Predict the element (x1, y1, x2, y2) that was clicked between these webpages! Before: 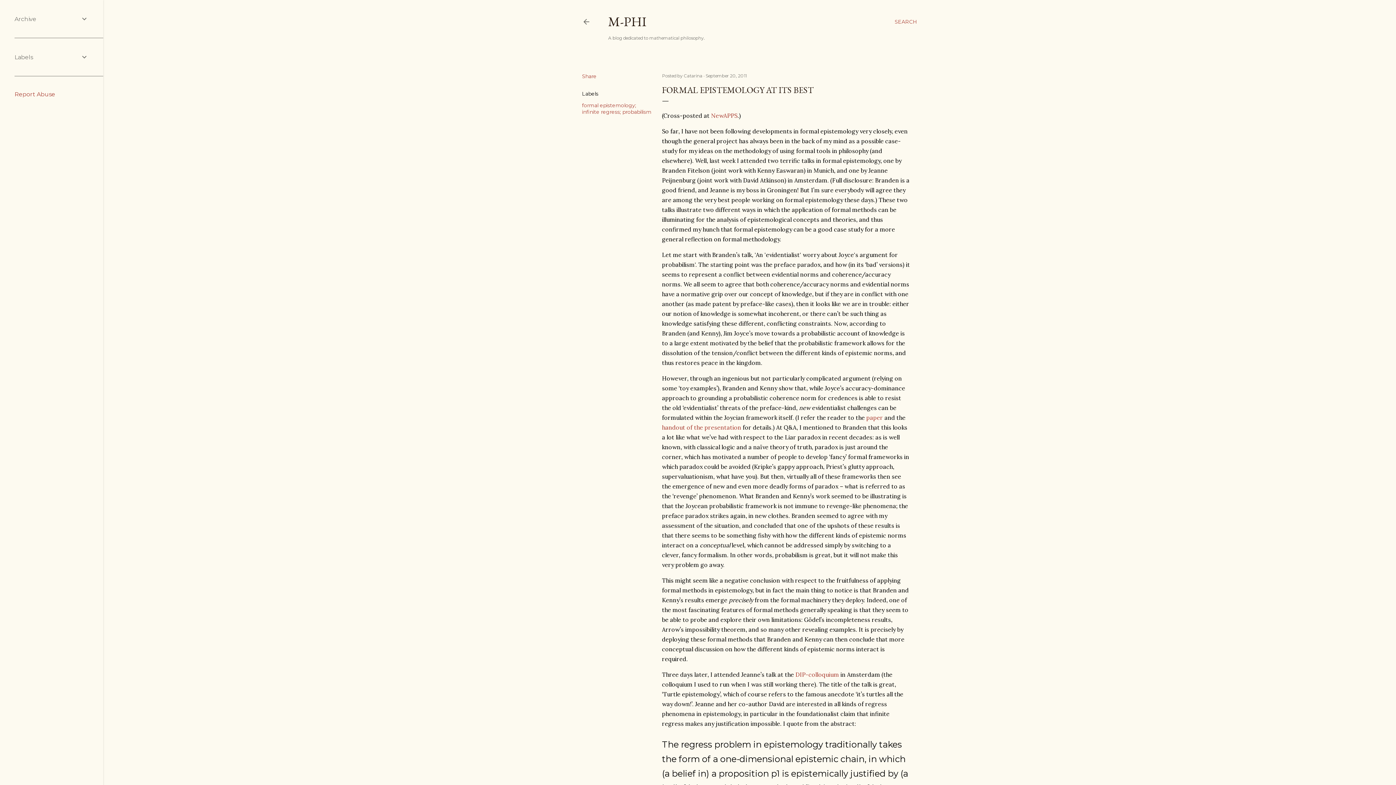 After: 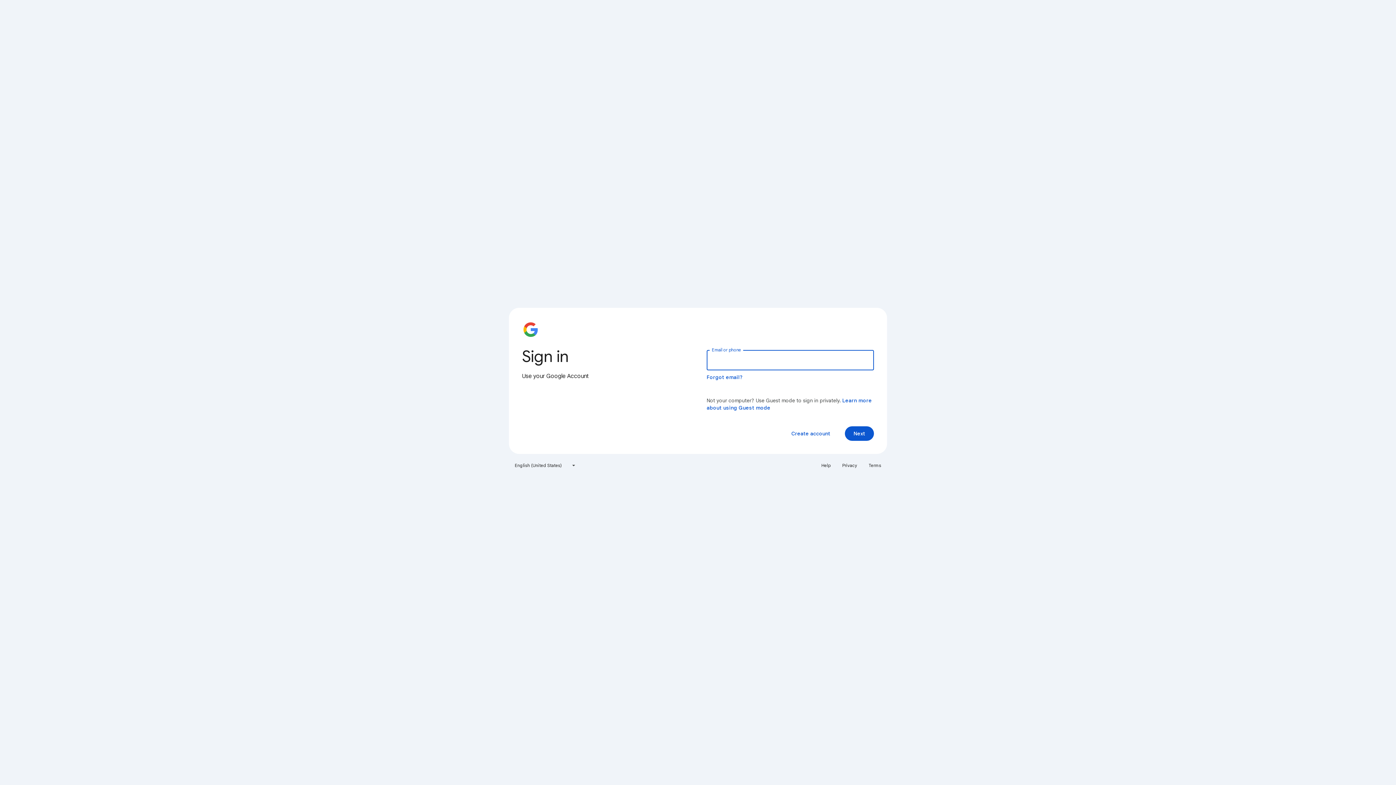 Action: bbox: (795, 671, 839, 678) label: DIP-colloquium